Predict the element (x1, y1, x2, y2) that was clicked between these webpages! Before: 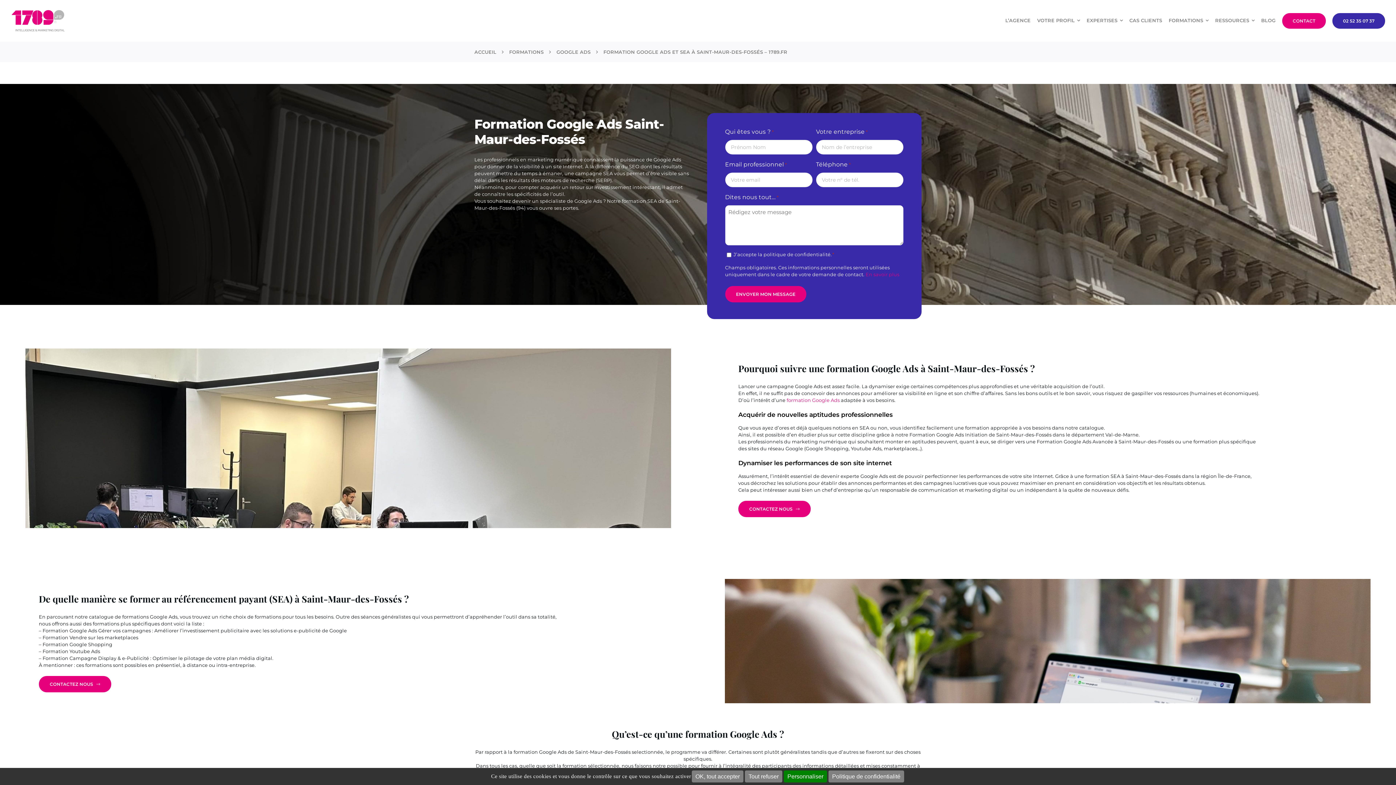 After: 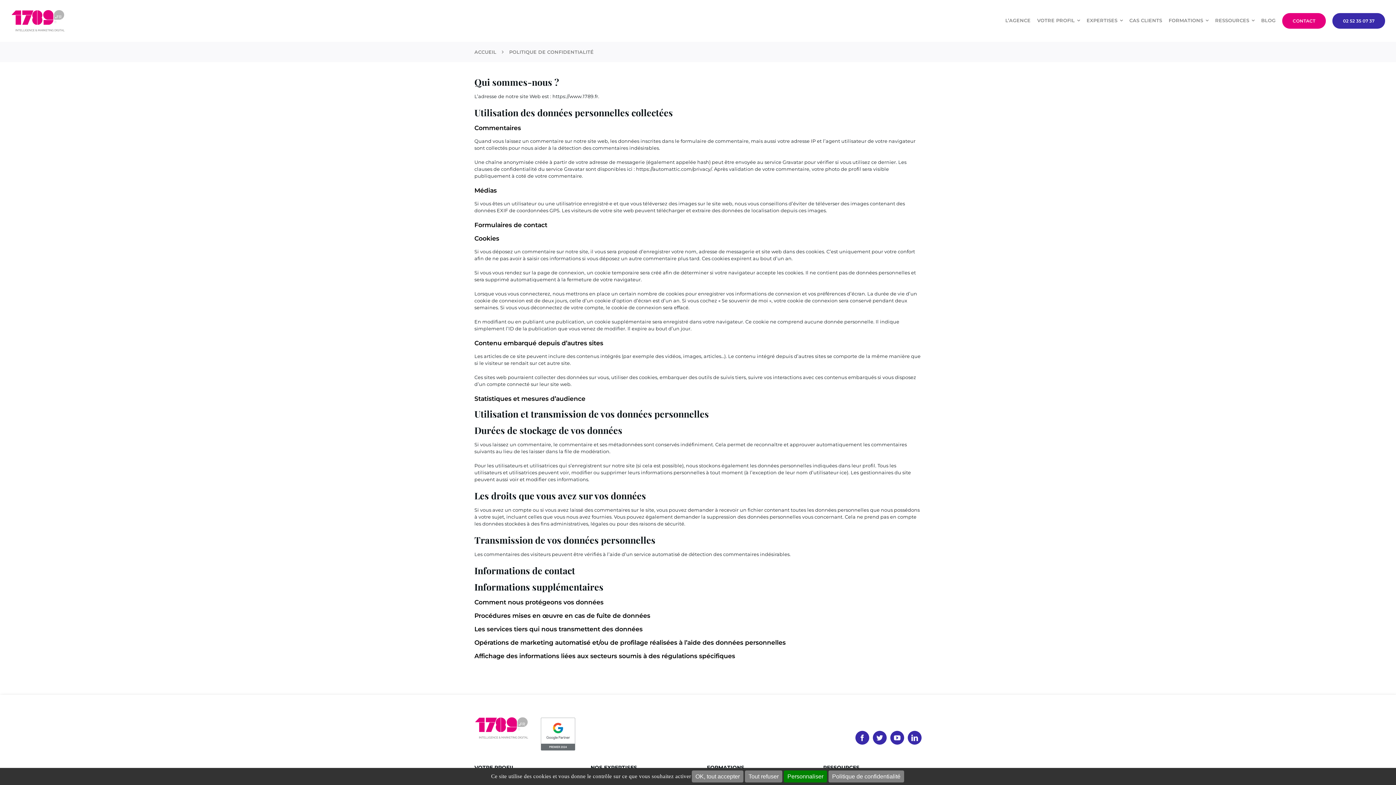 Action: label: Politique de confidentialité bbox: (828, 770, 904, 782)